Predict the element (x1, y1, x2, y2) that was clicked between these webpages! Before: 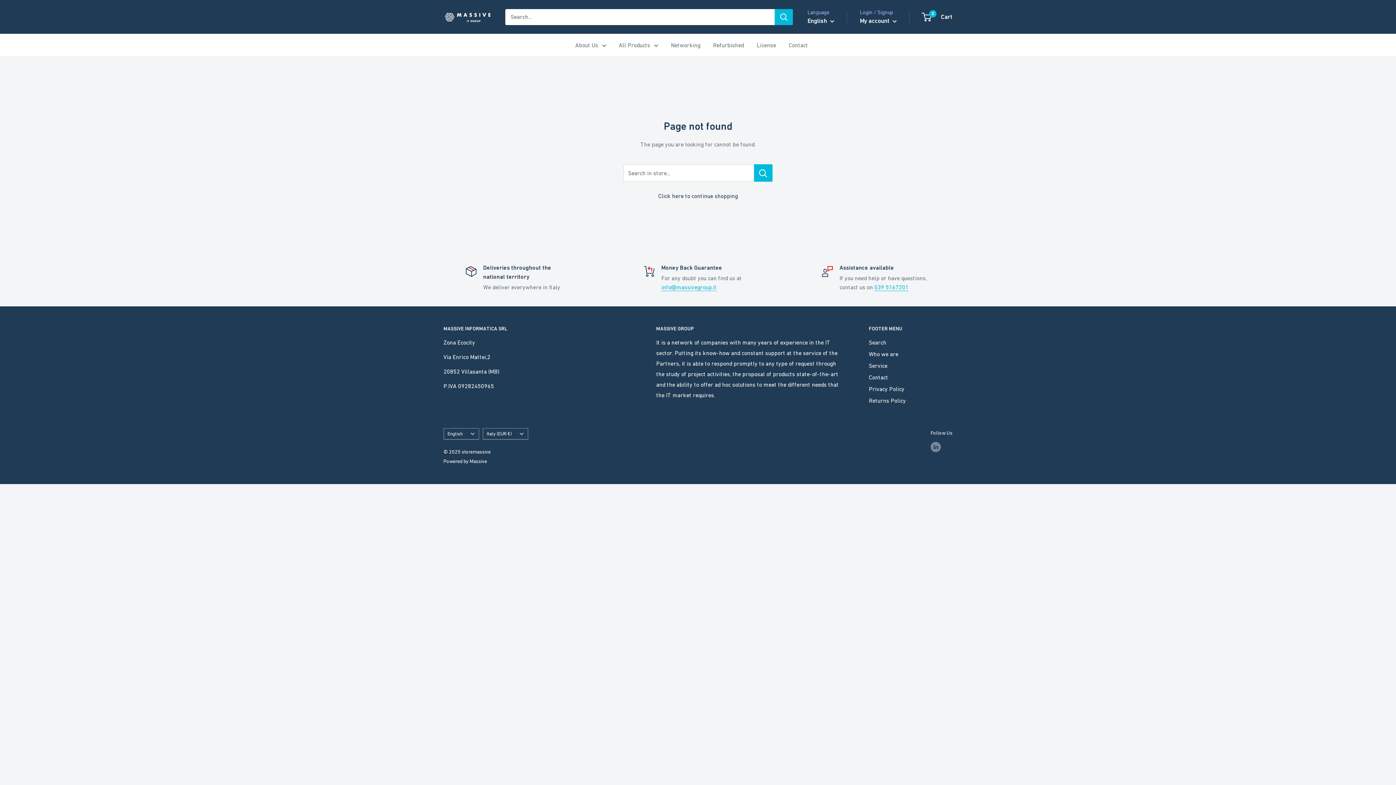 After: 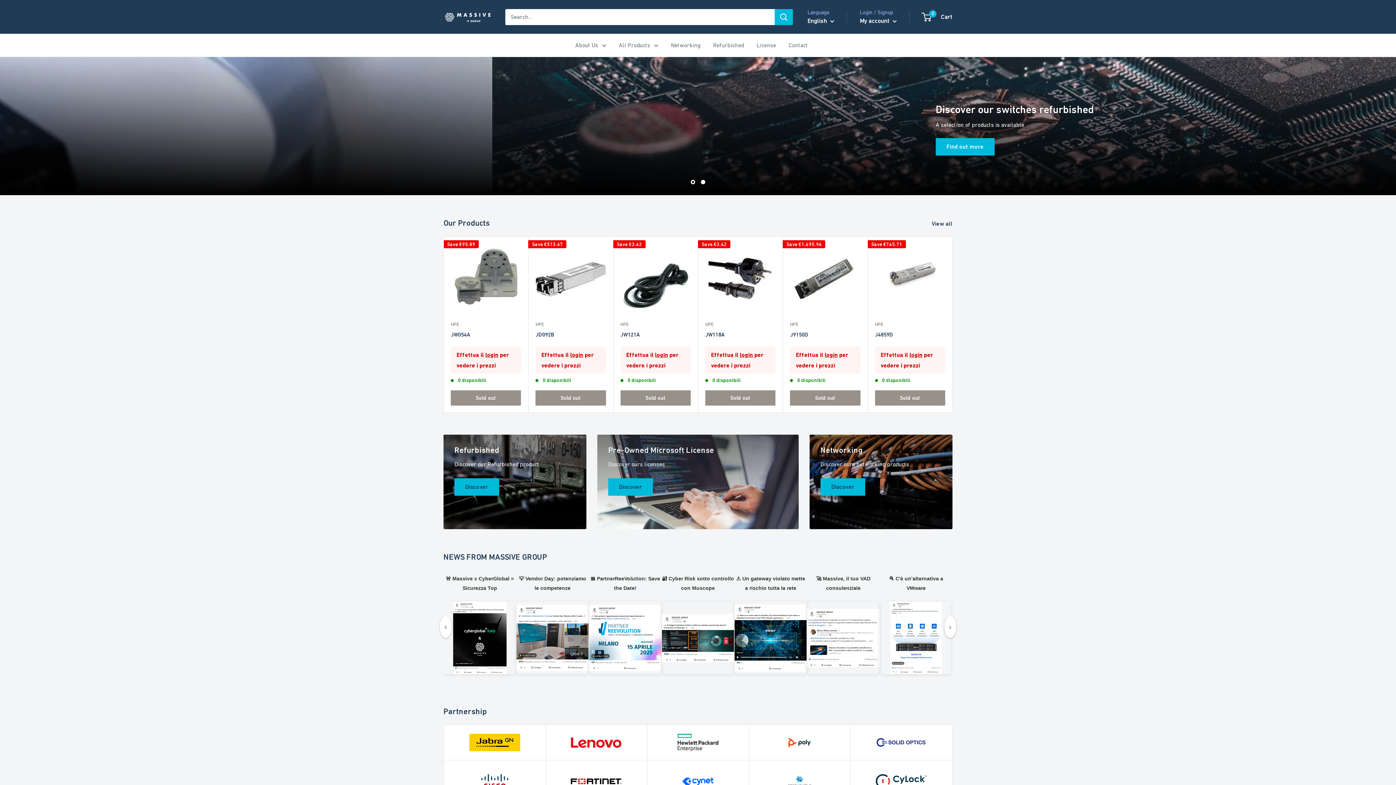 Action: bbox: (658, 192, 738, 199) label: Click here to continue shopping